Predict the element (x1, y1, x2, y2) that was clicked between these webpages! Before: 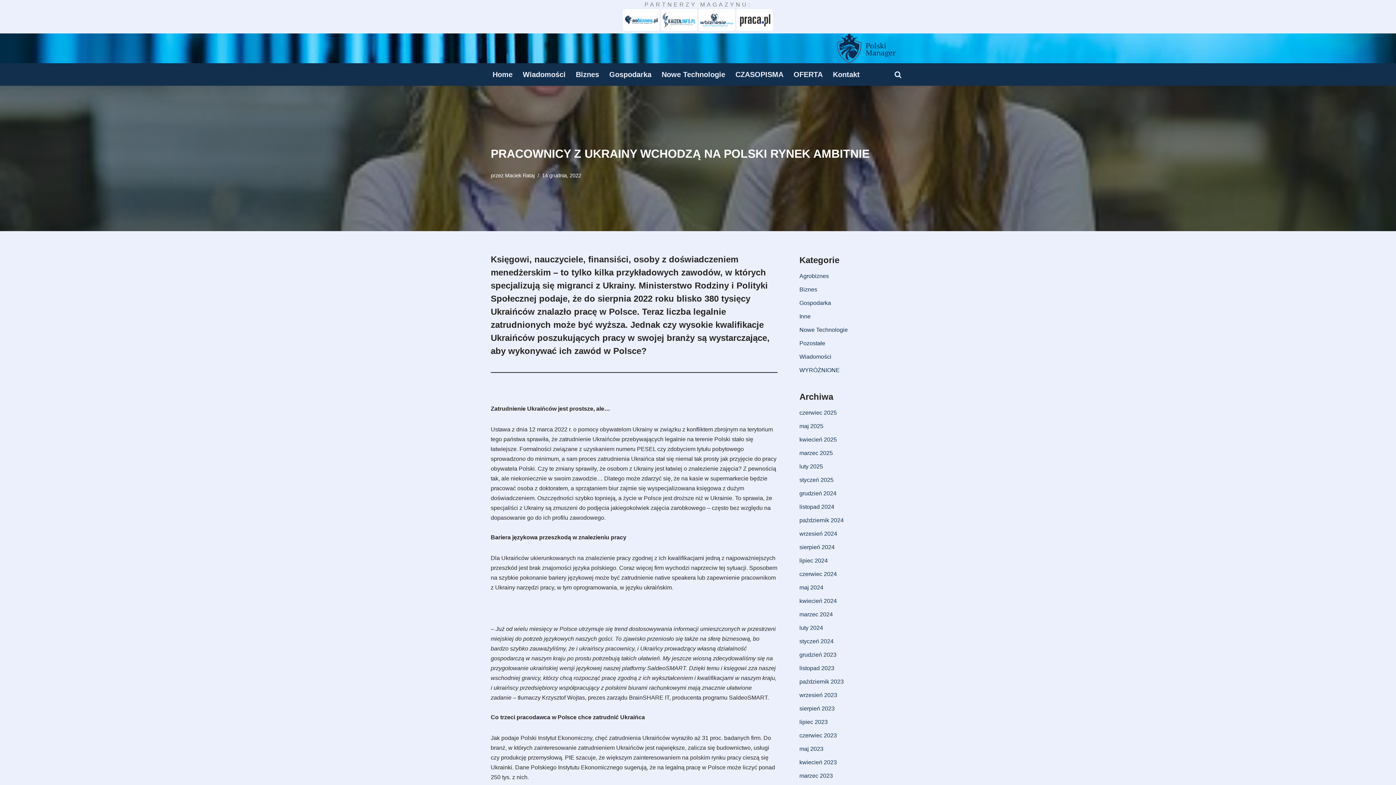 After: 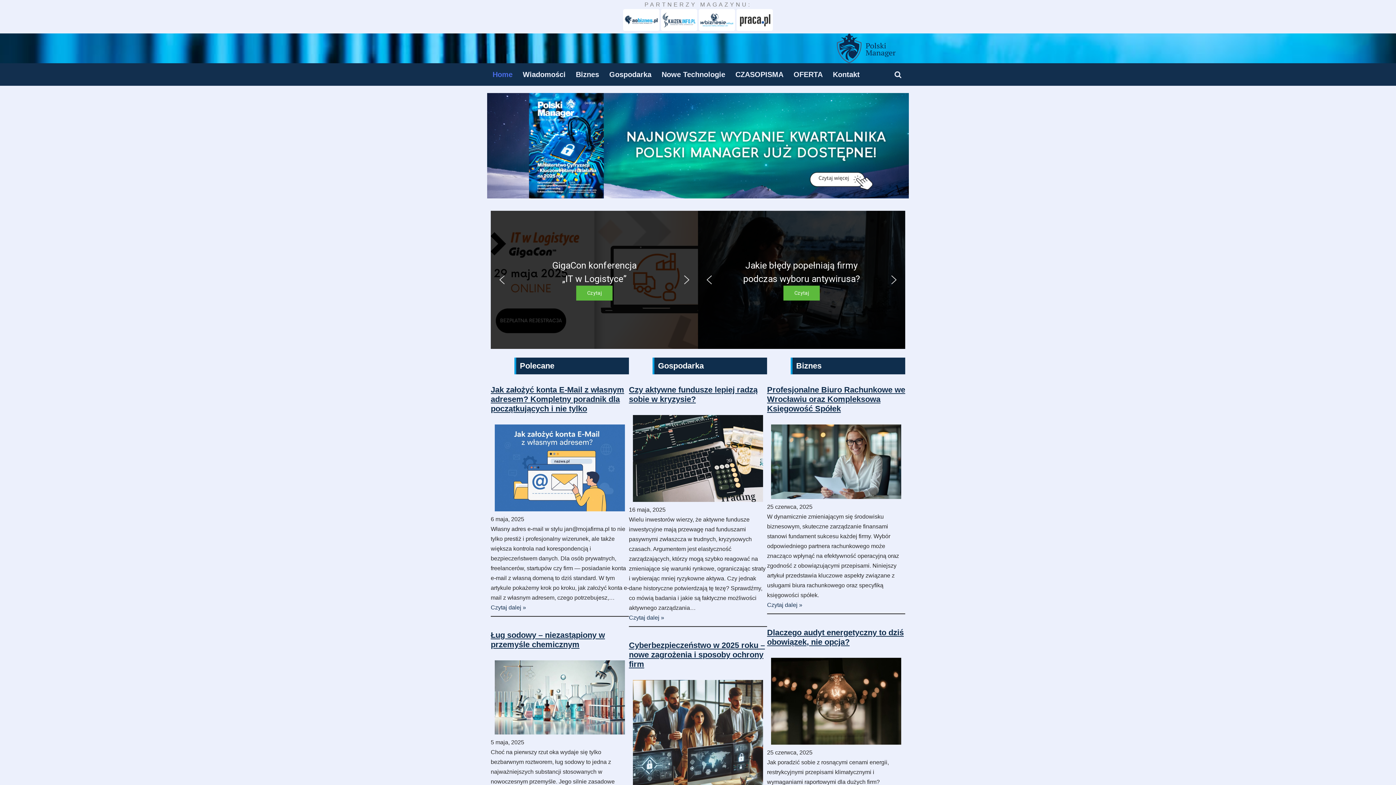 Action: label: sierpień 2023 bbox: (799, 705, 834, 711)